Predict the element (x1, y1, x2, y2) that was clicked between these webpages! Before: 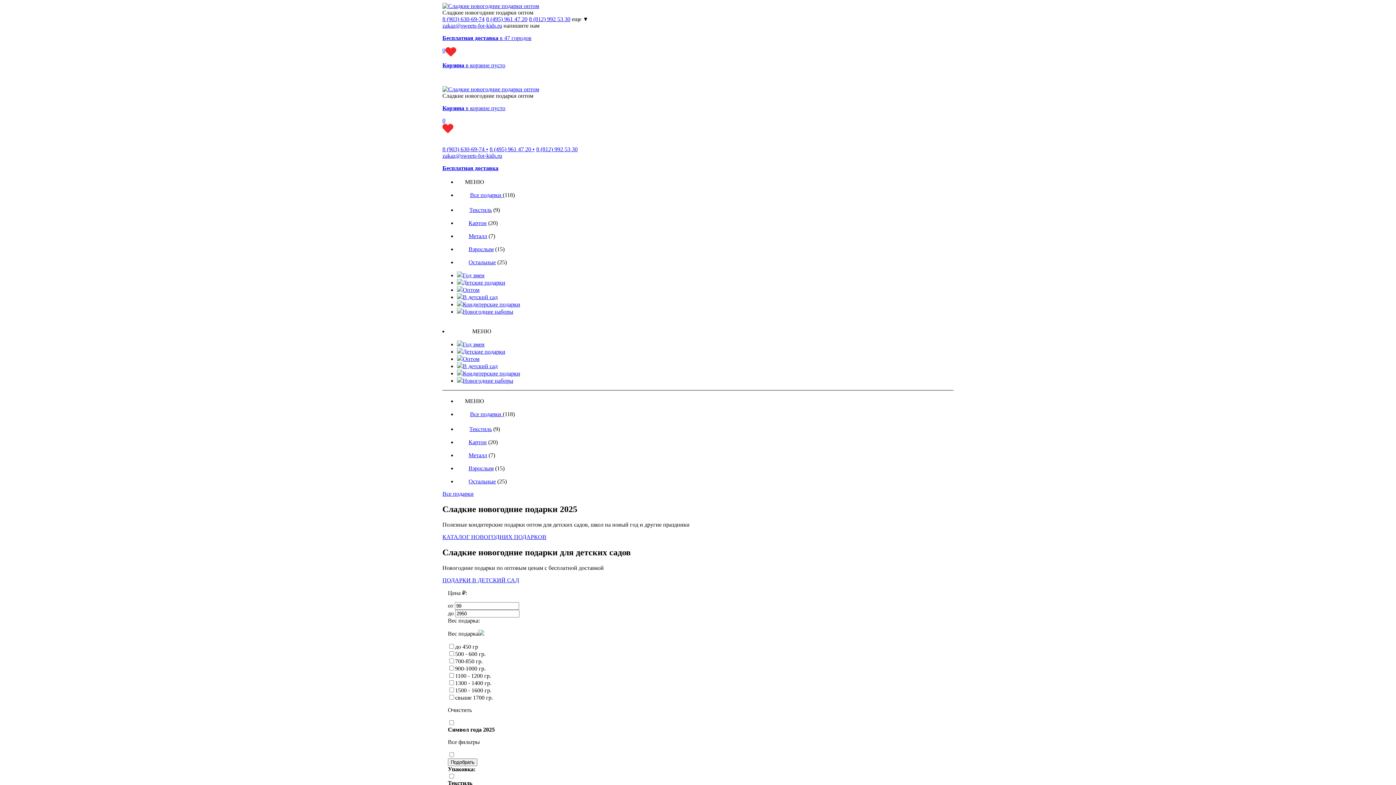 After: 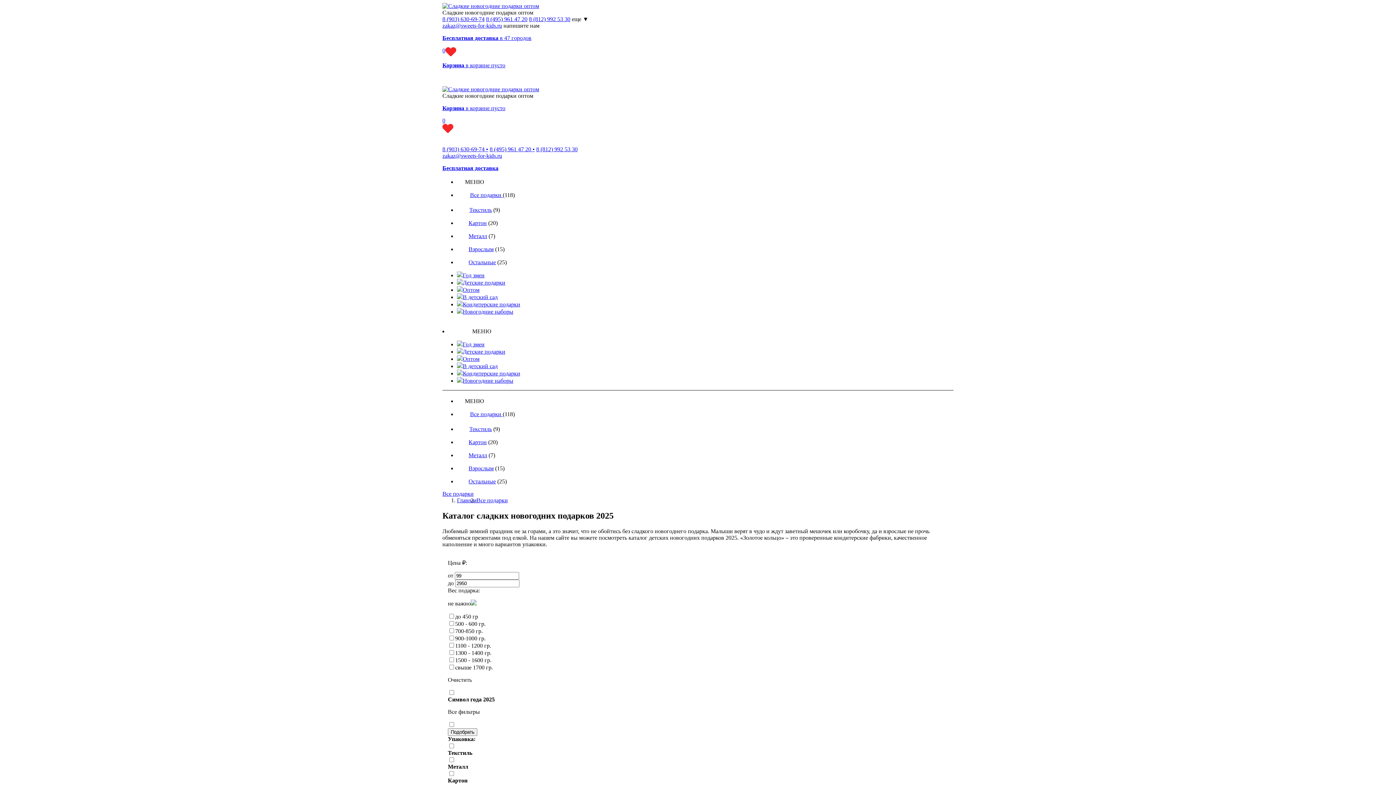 Action: label: Все подарки  bbox: (470, 411, 502, 417)